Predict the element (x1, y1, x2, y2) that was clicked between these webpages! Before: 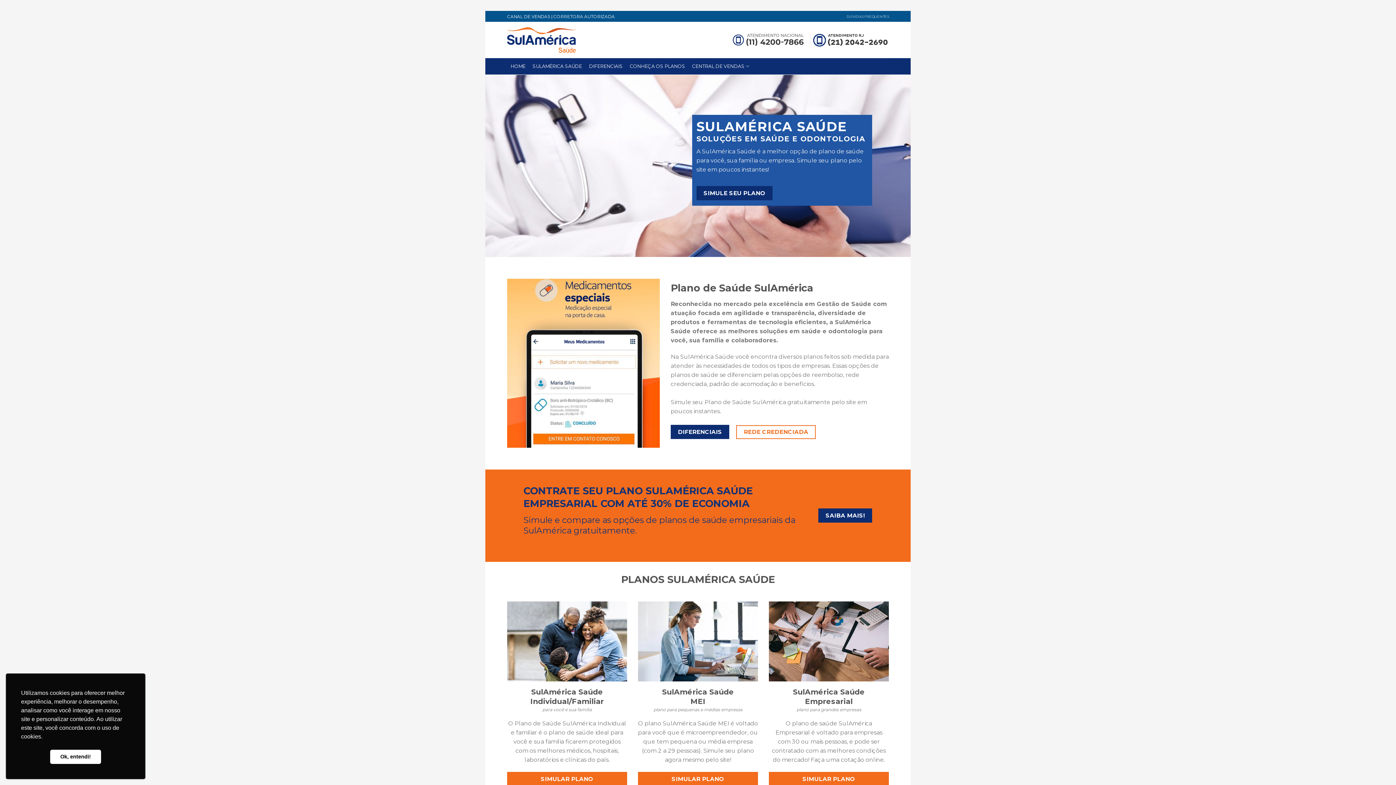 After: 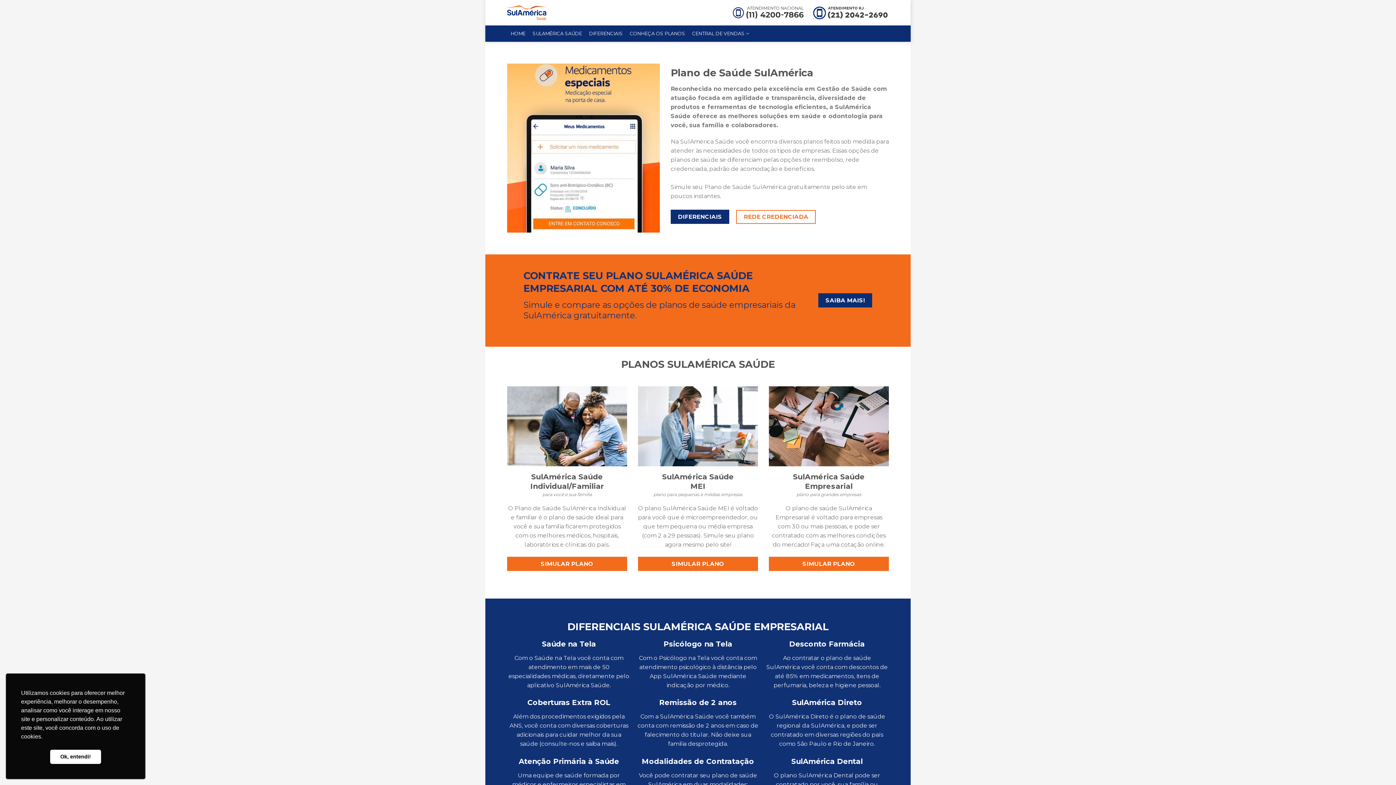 Action: label: SULAMÉRICA SAÚDE bbox: (529, 58, 585, 74)